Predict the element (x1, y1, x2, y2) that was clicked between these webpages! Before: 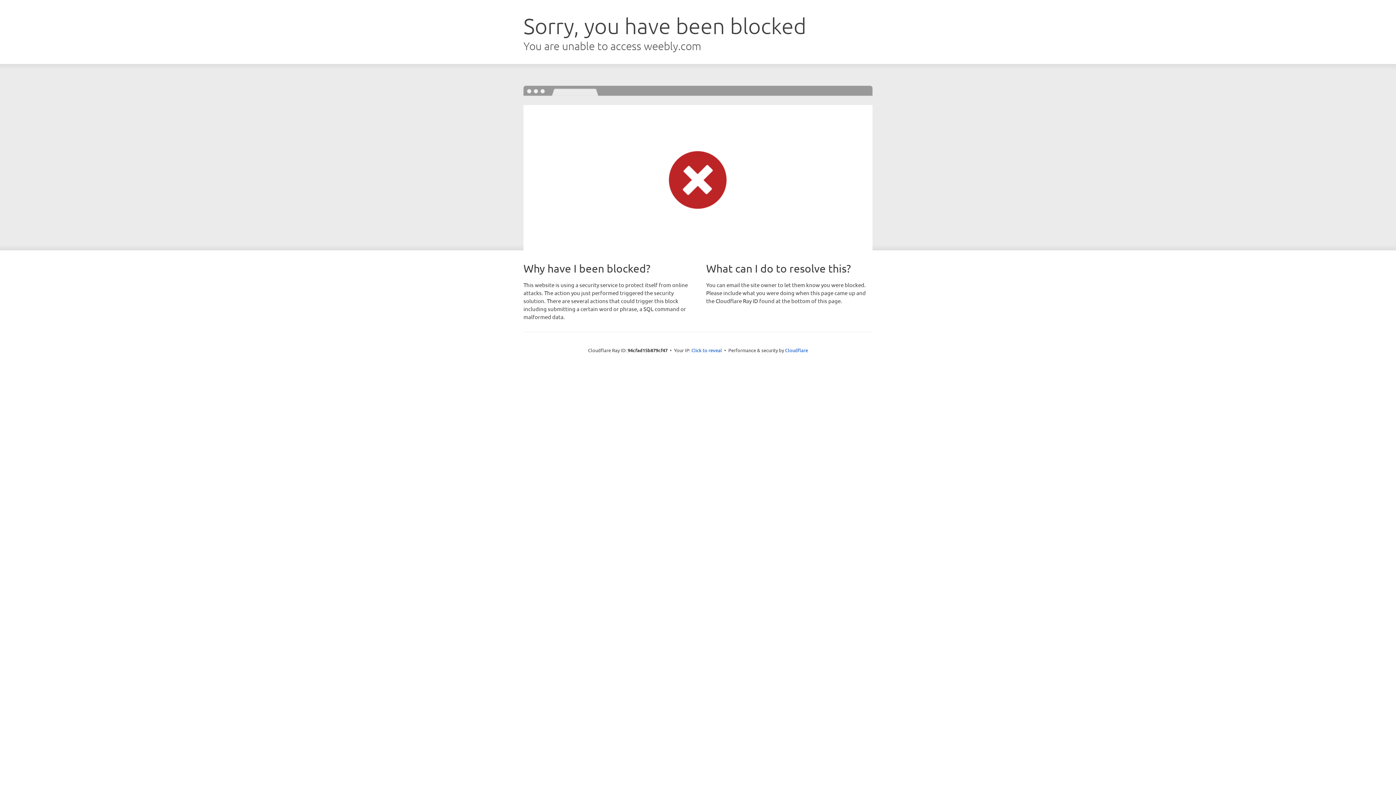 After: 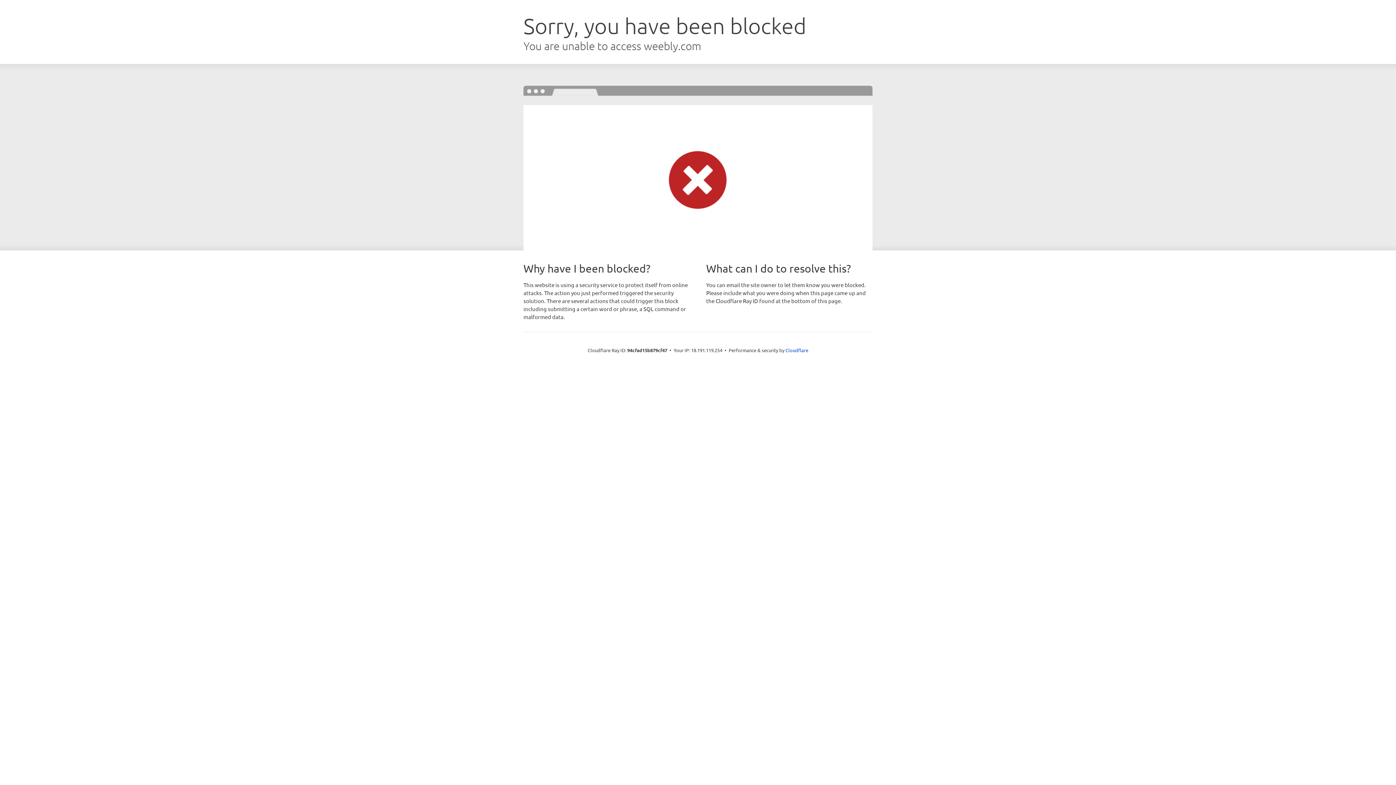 Action: label: Click to reveal bbox: (691, 346, 722, 353)